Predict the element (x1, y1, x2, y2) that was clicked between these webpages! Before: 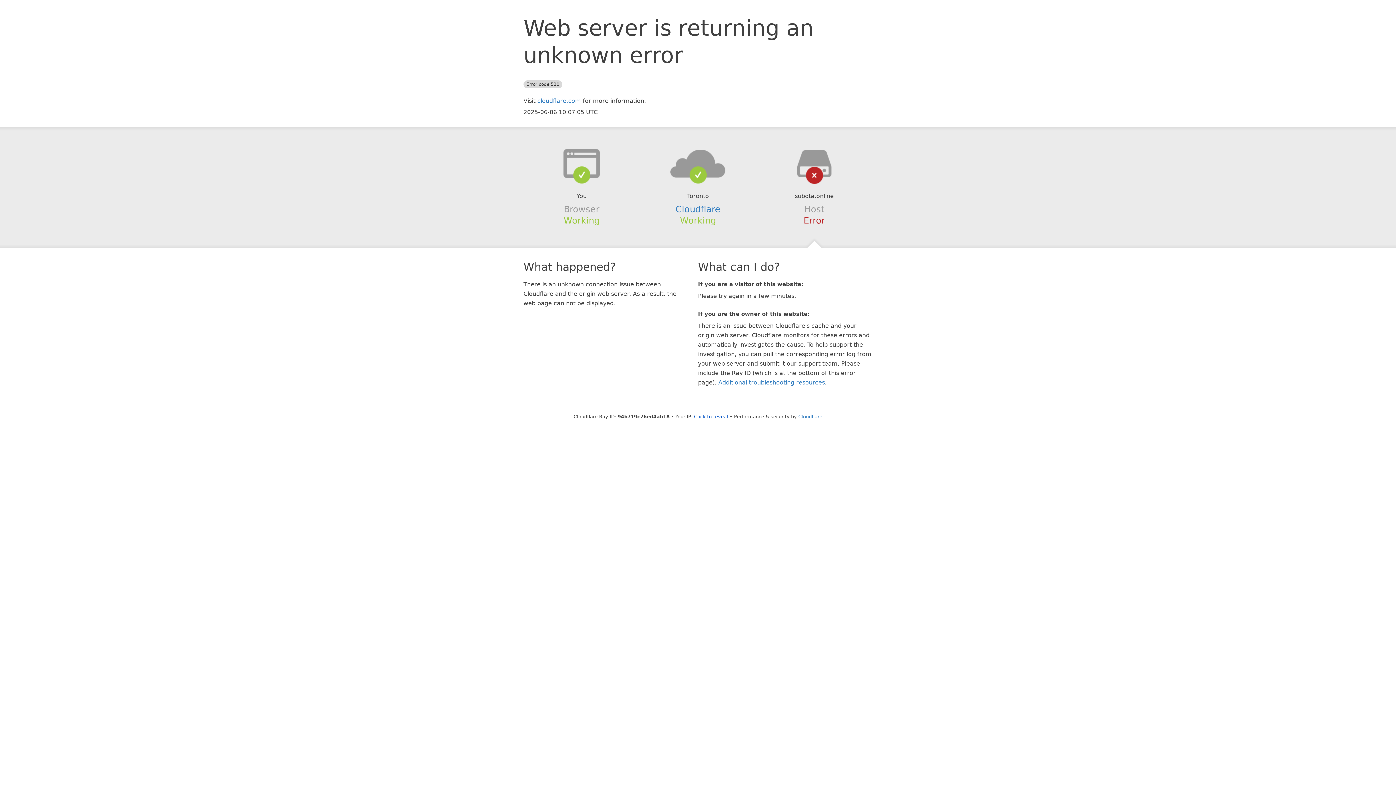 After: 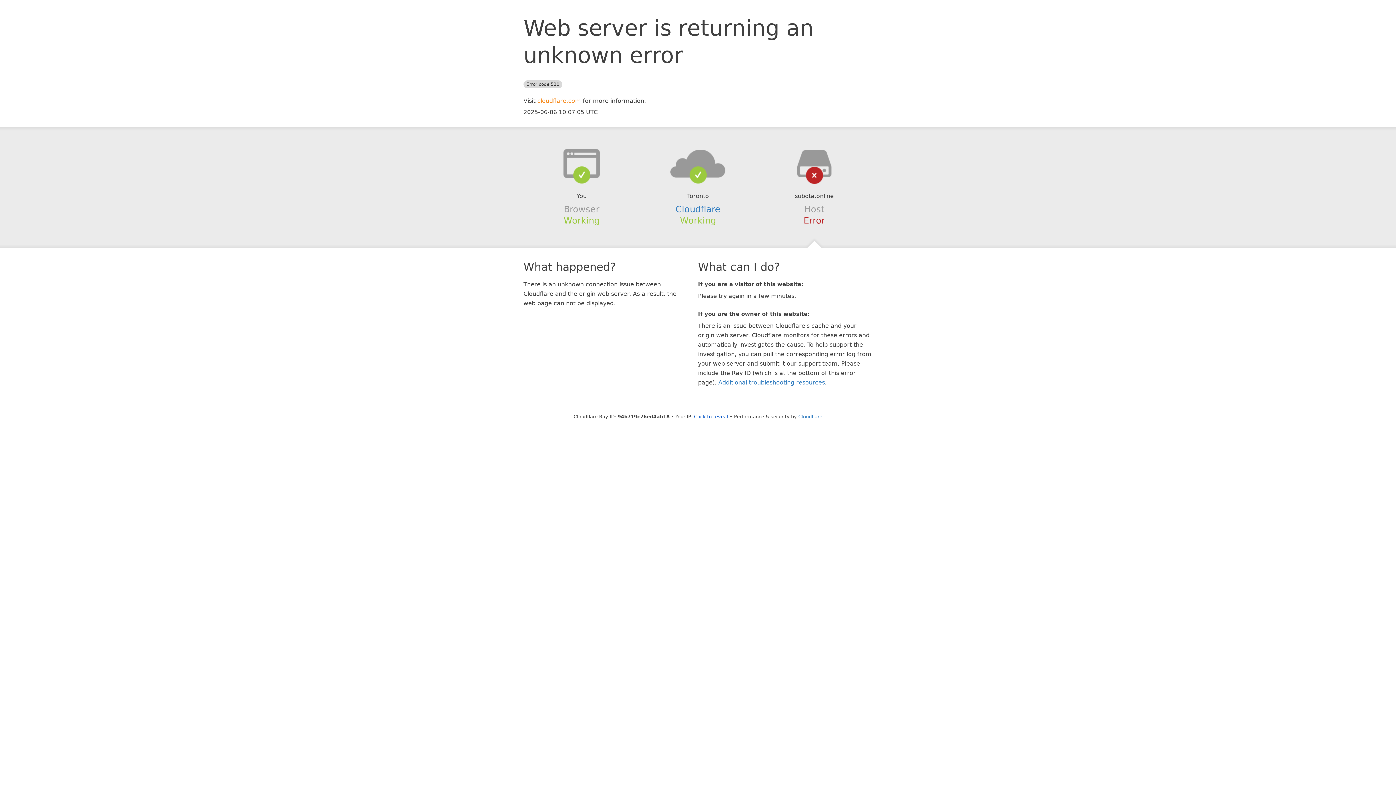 Action: bbox: (537, 97, 581, 104) label: cloudflare.com